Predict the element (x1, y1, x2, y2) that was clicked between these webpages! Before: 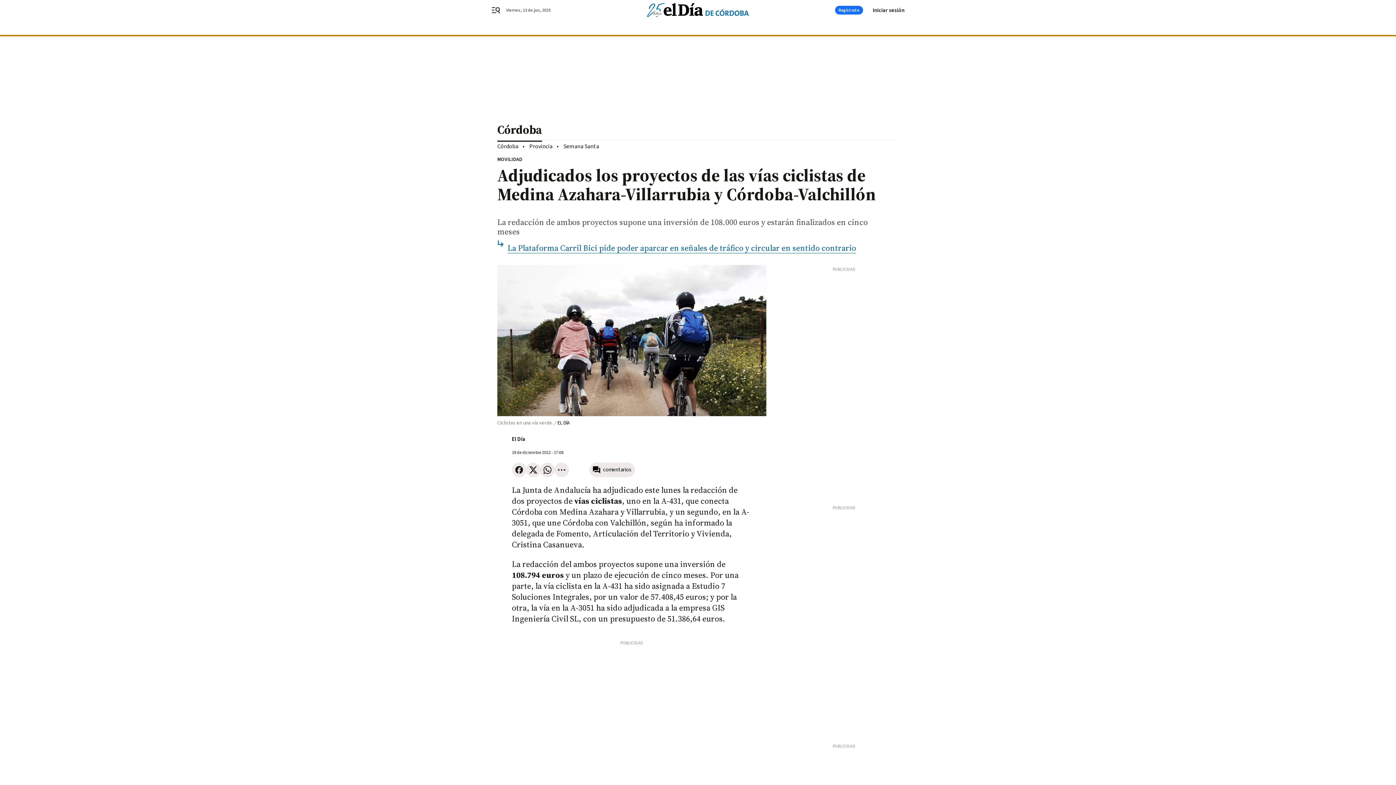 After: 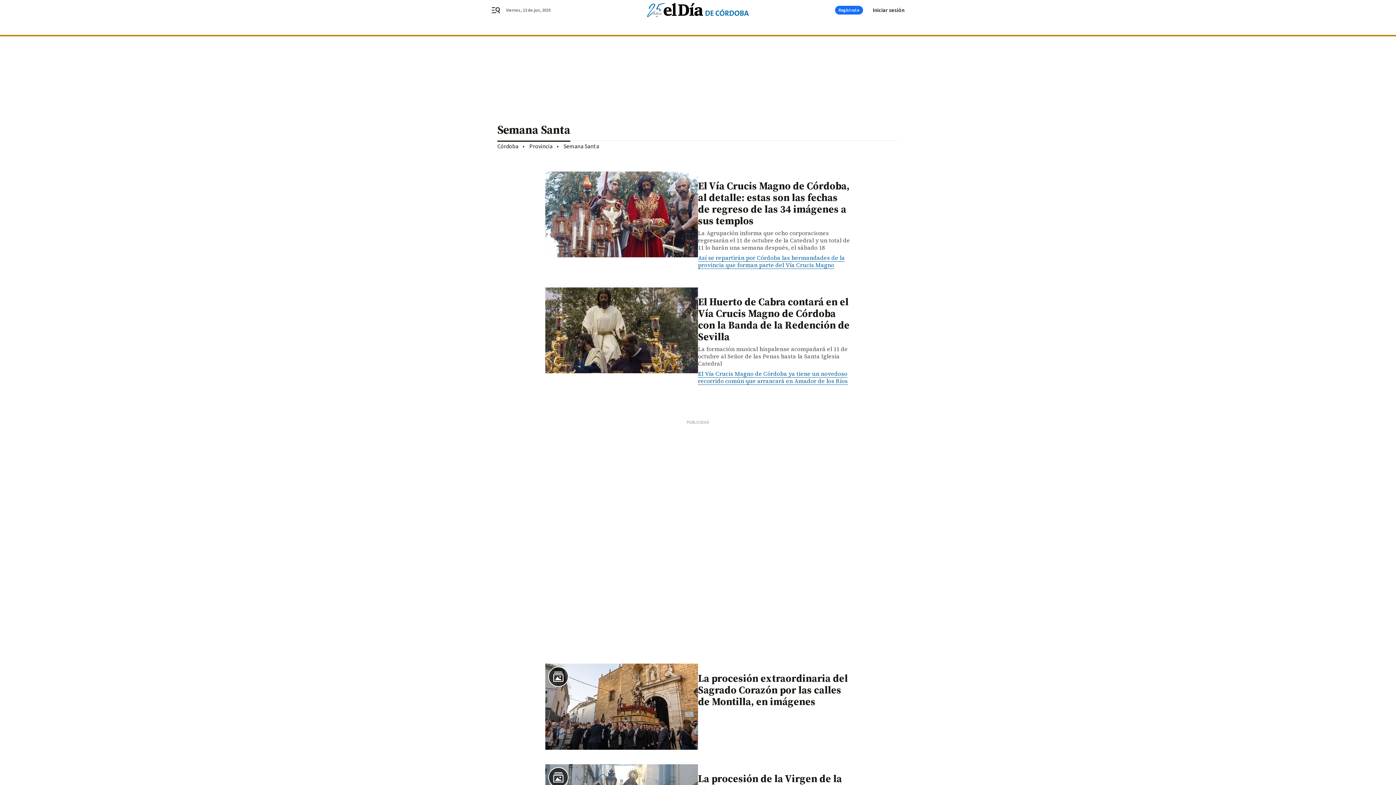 Action: label: Semana Santa bbox: (563, 142, 599, 150)